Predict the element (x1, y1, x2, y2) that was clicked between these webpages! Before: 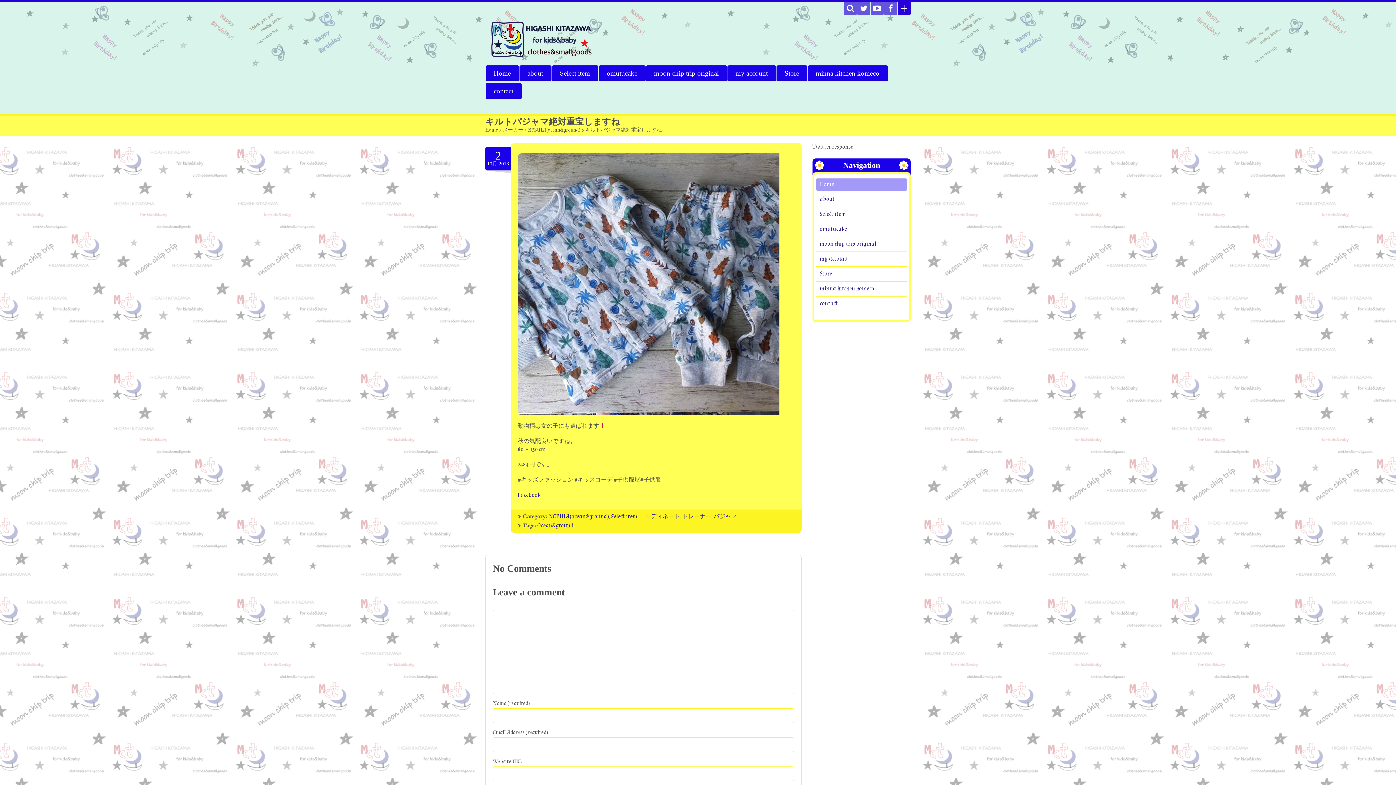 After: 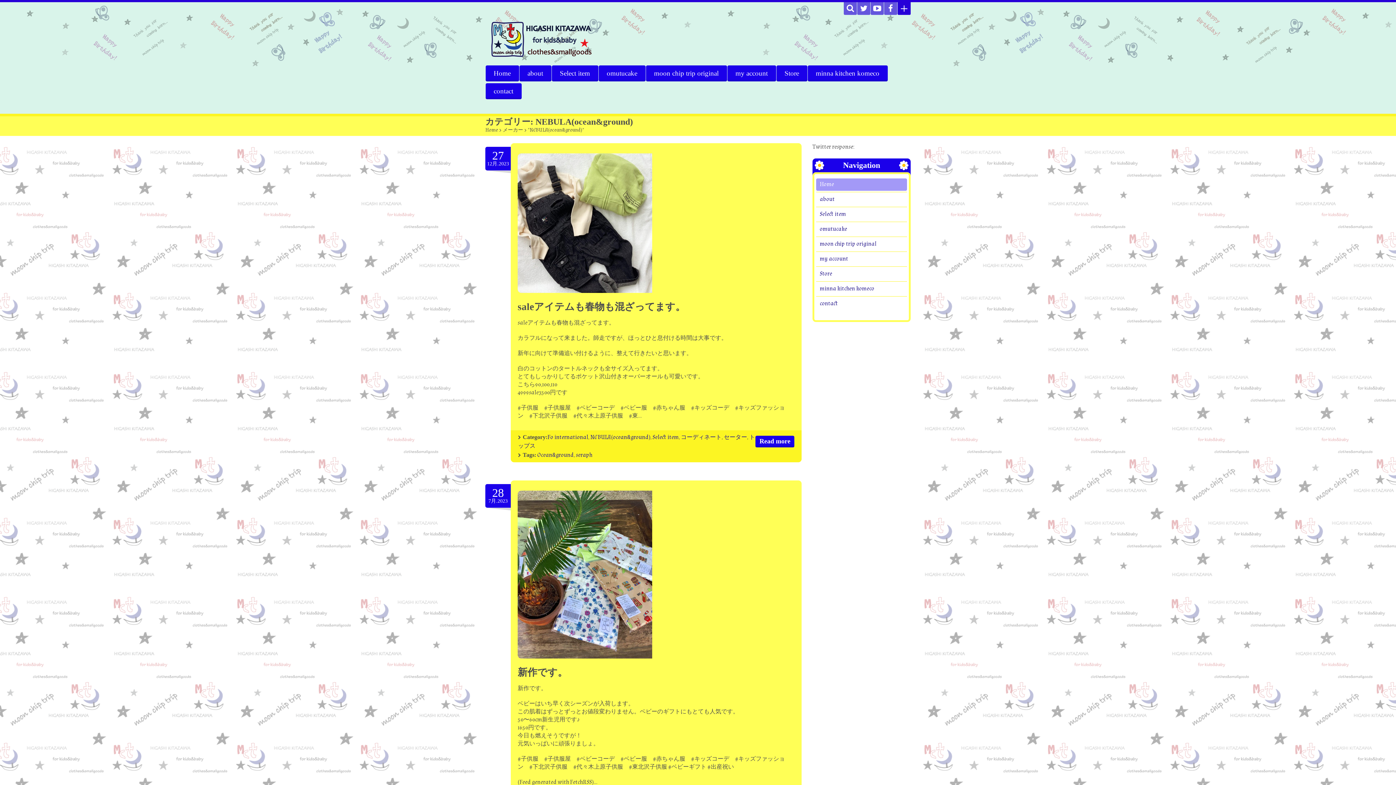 Action: label: NEBULA(ocean&ground) bbox: (549, 513, 609, 520)